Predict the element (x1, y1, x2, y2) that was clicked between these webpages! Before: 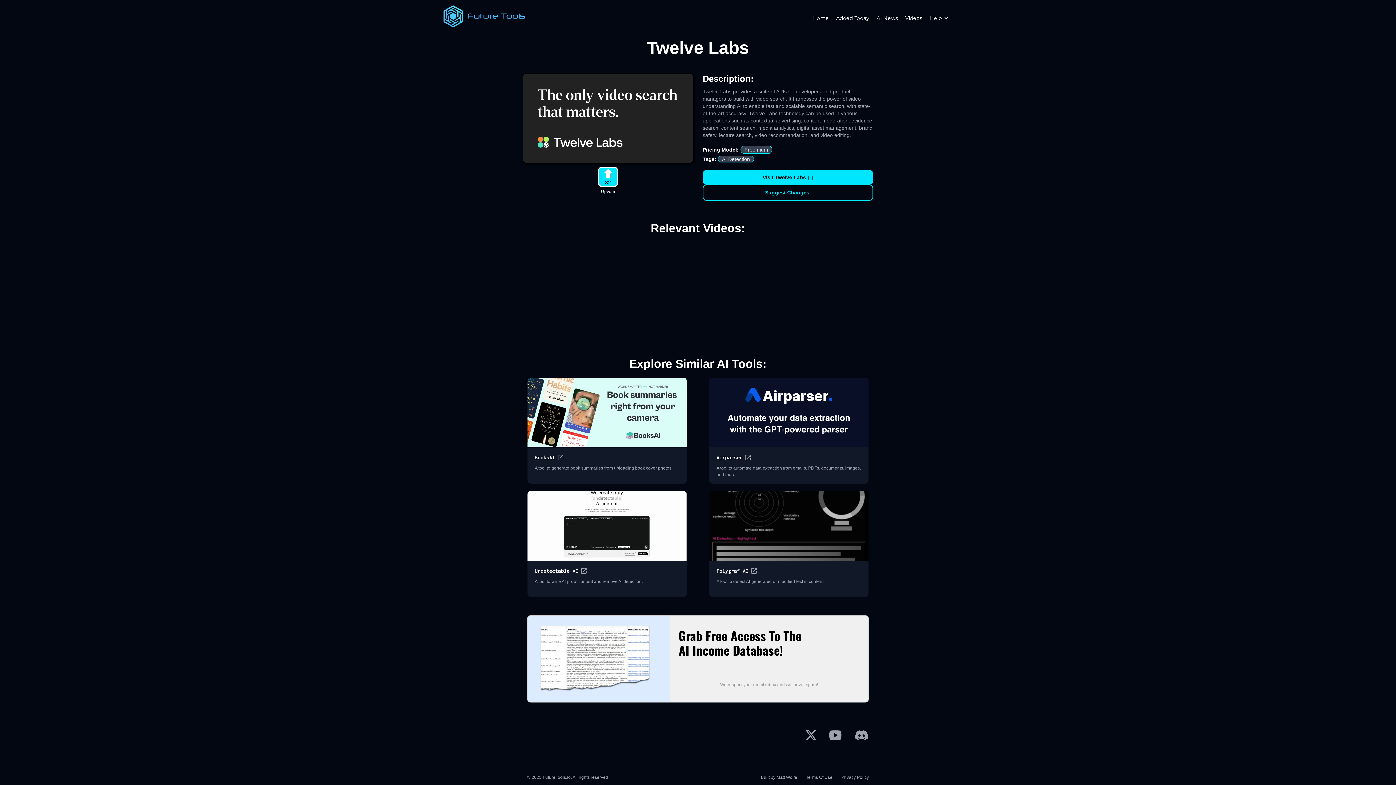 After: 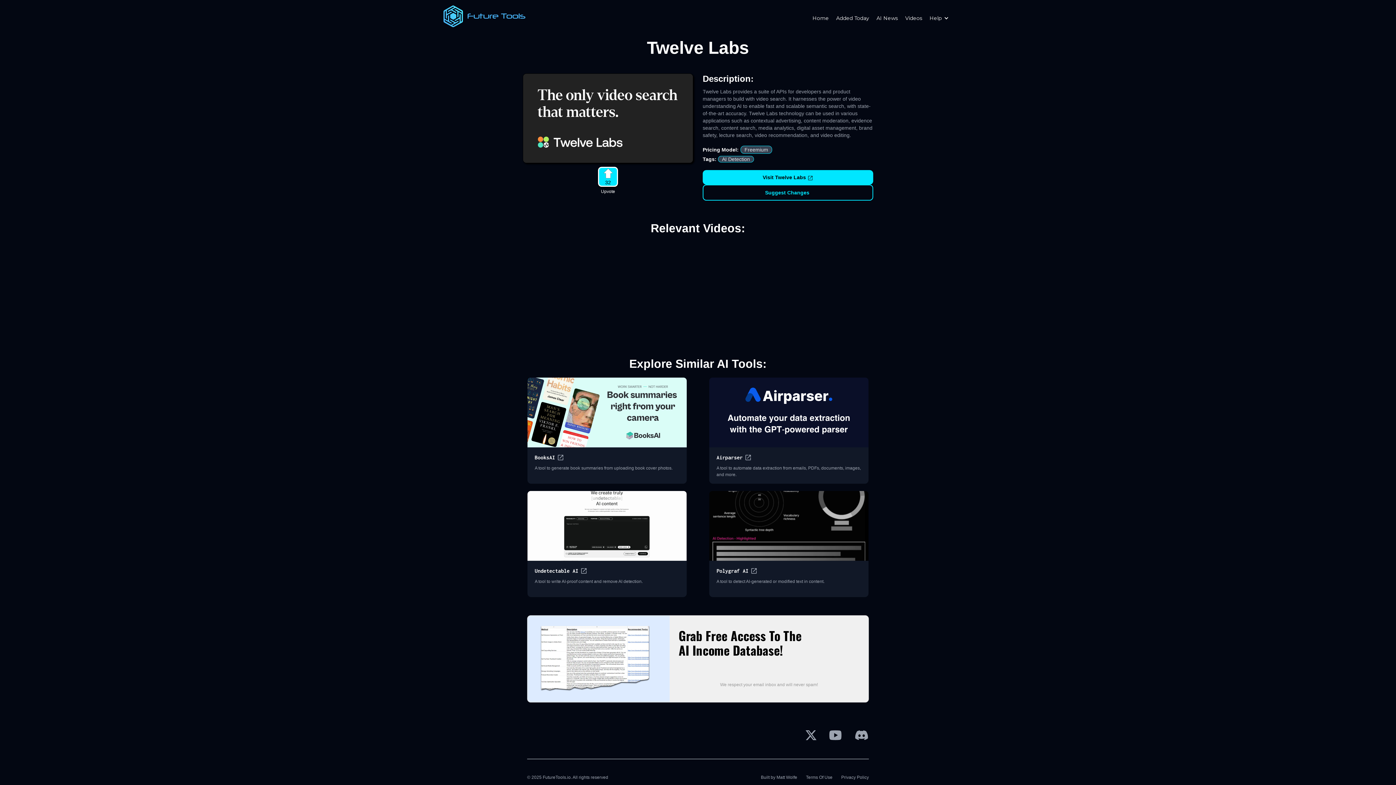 Action: bbox: (805, 730, 816, 742)